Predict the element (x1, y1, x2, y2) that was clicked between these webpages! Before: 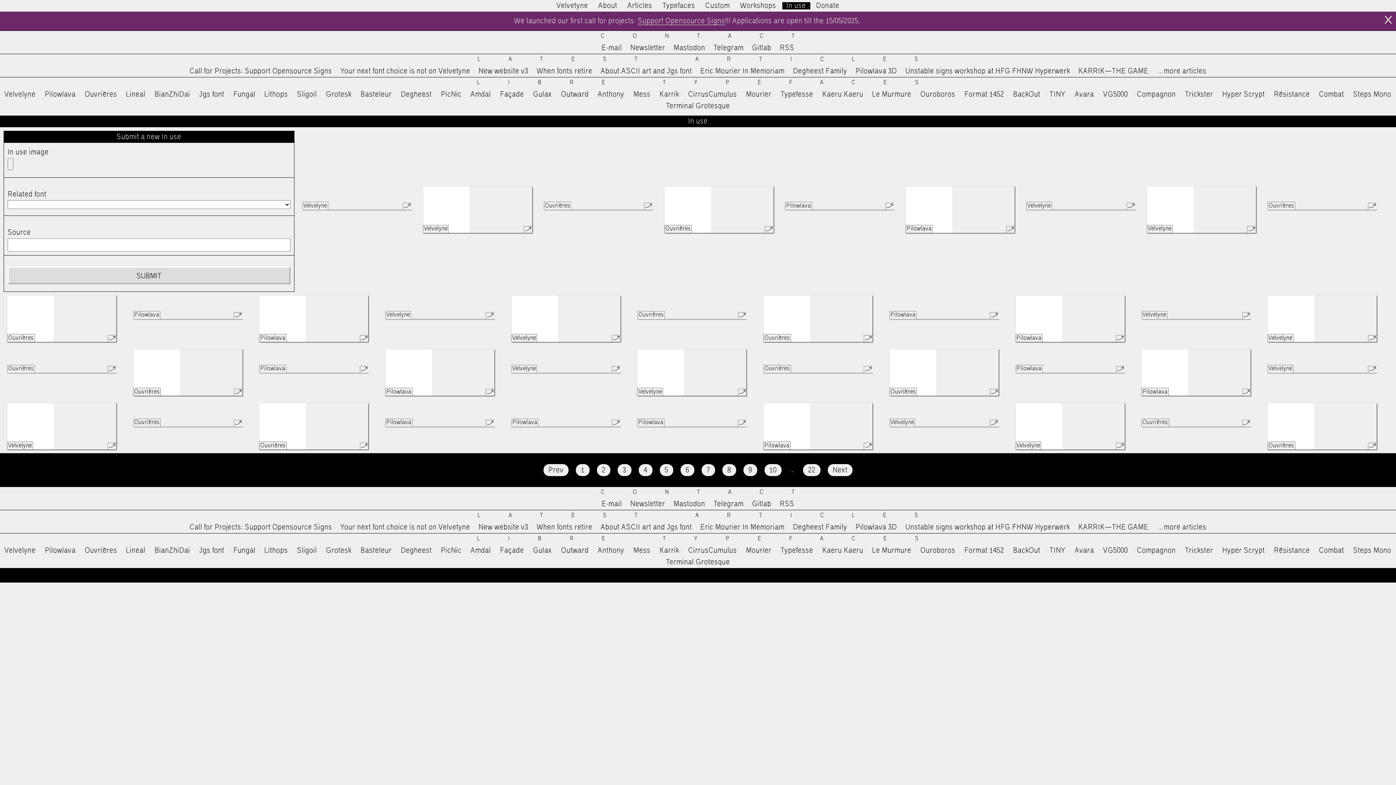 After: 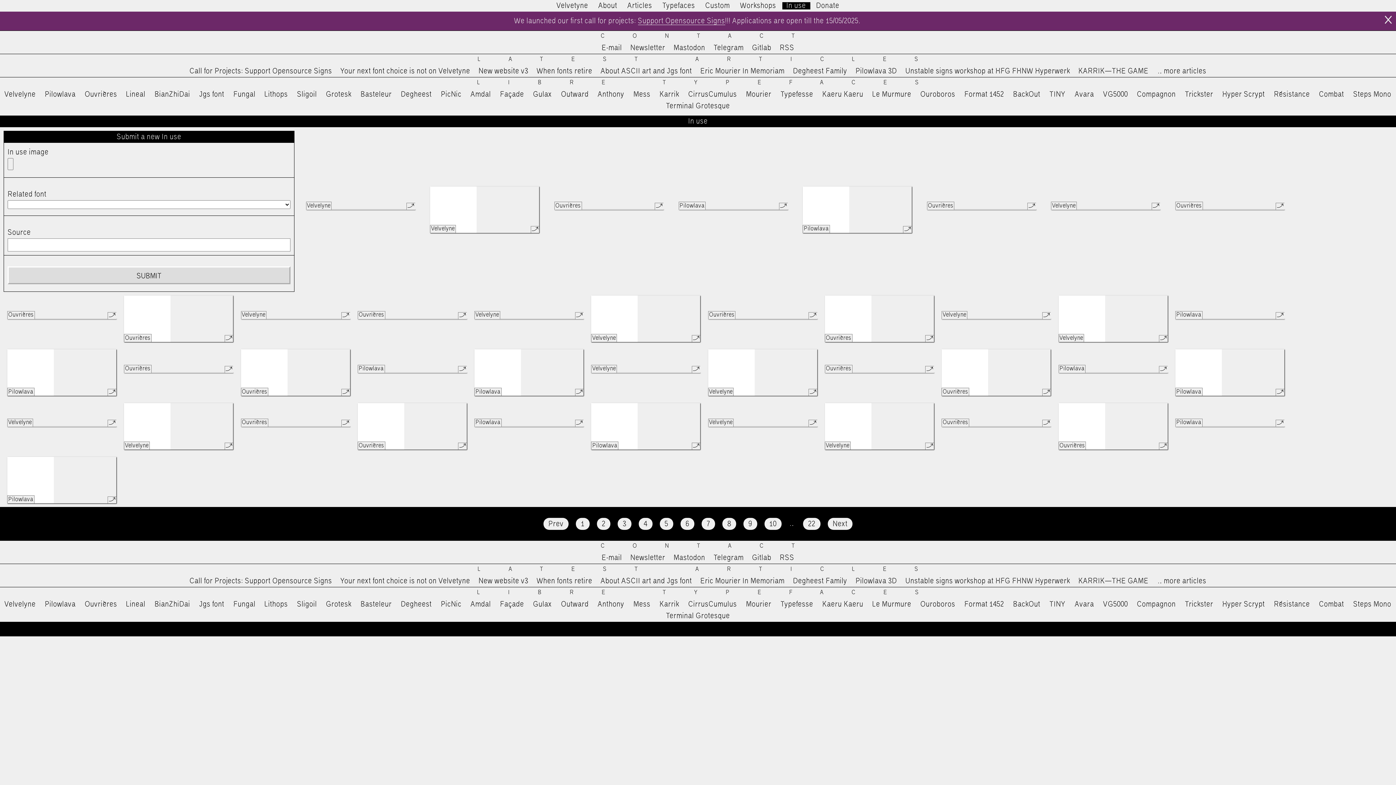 Action: label: Prev bbox: (543, 464, 568, 476)